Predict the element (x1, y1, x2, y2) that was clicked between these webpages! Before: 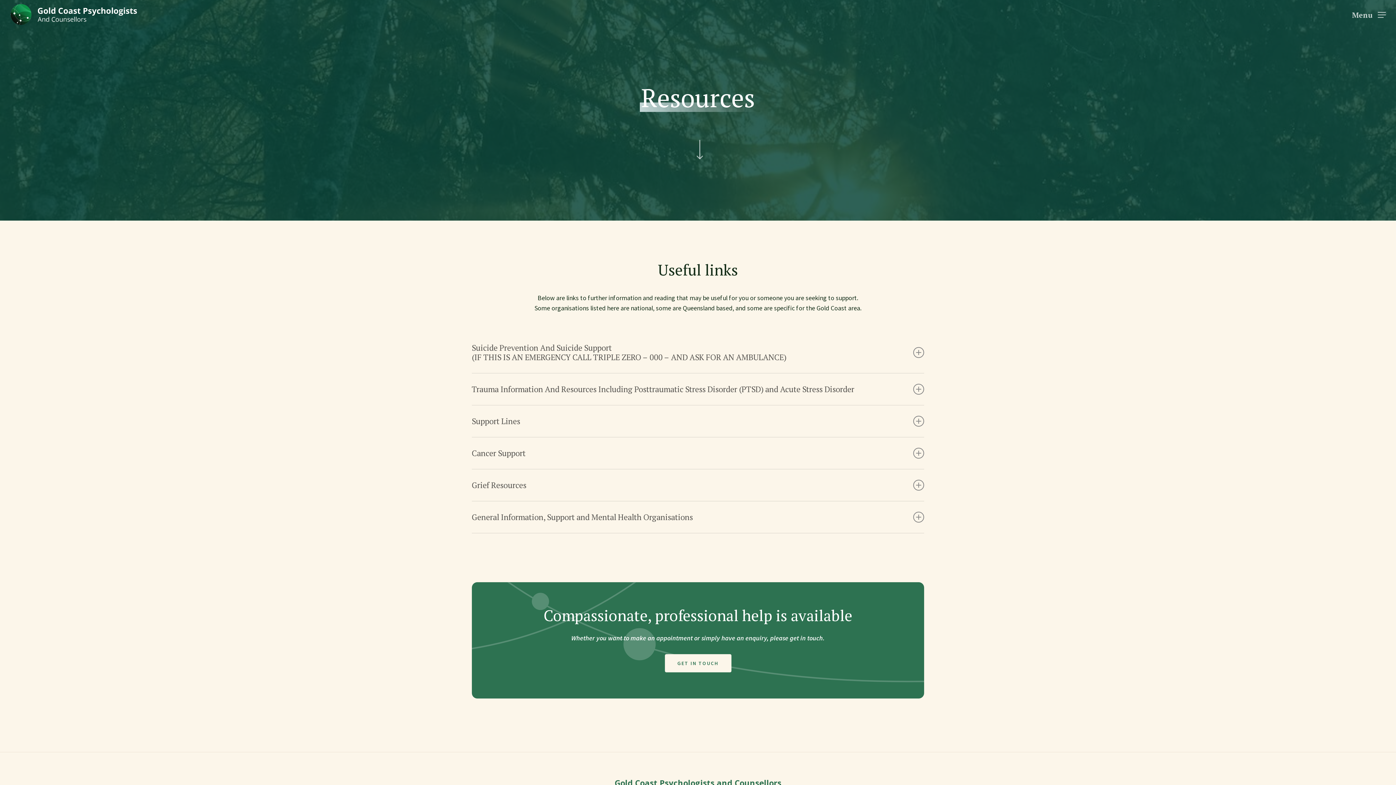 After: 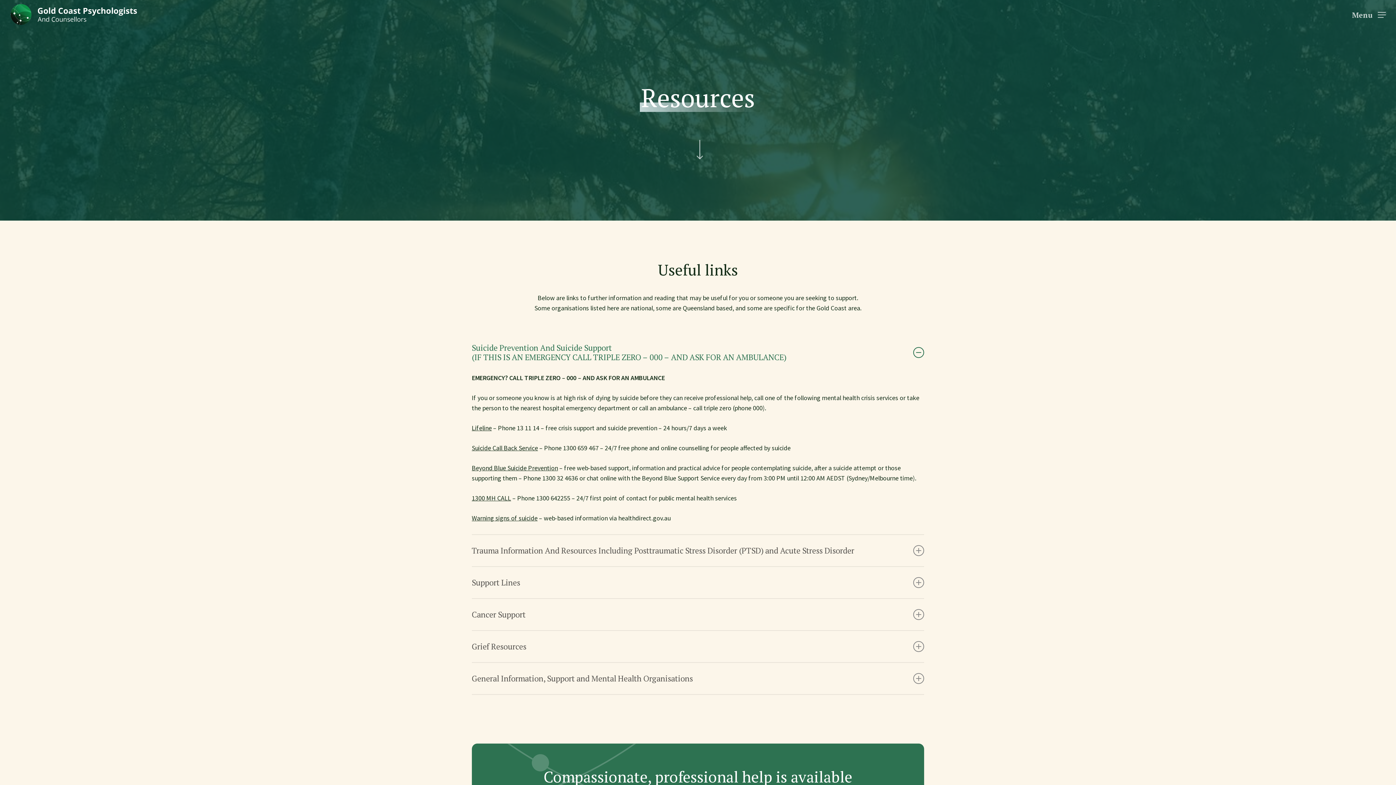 Action: label: Suicide Prevention And Suicide Support
(IF THIS IS AN EMERGENCY CALL TRIPLE ZERO – 000 – AND ASK FOR AN AMBULANCE) bbox: (471, 332, 924, 373)